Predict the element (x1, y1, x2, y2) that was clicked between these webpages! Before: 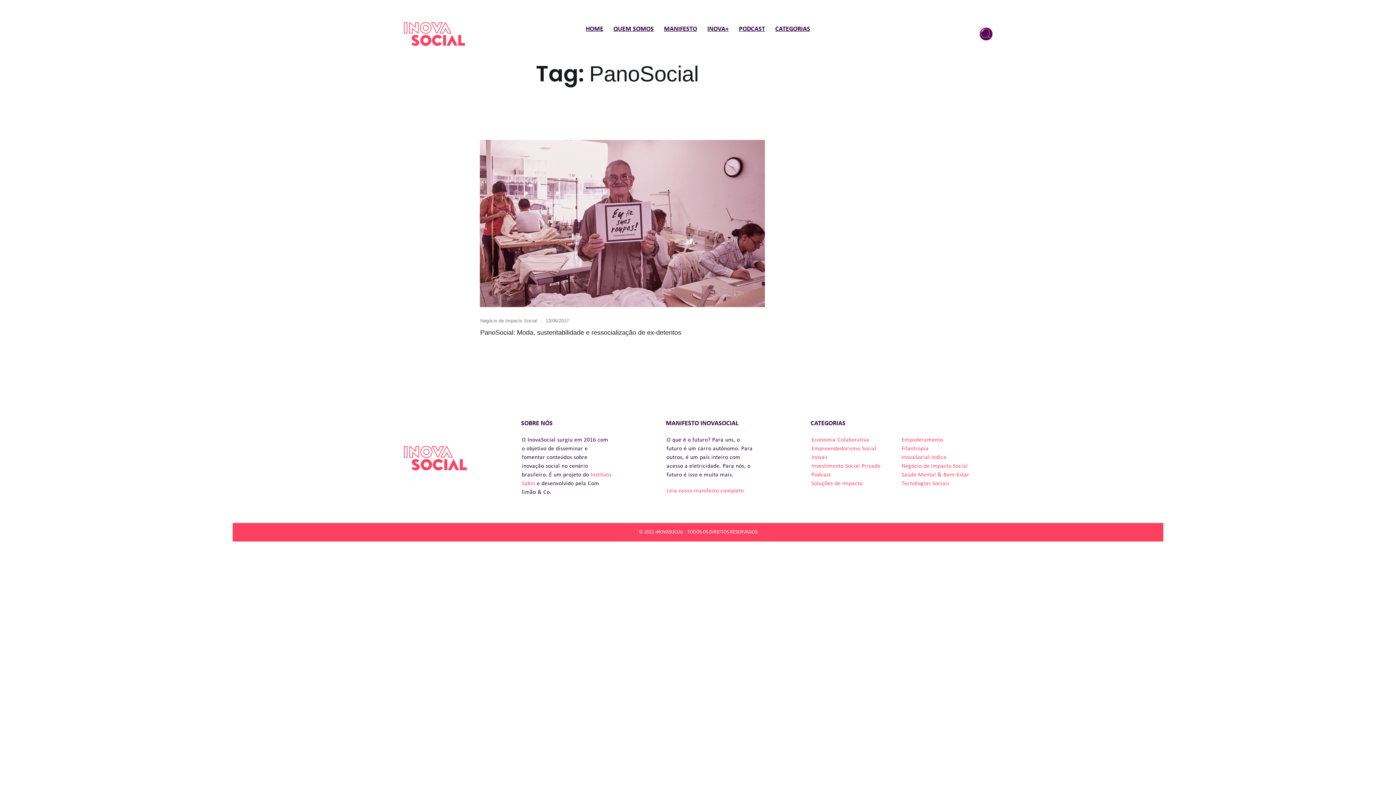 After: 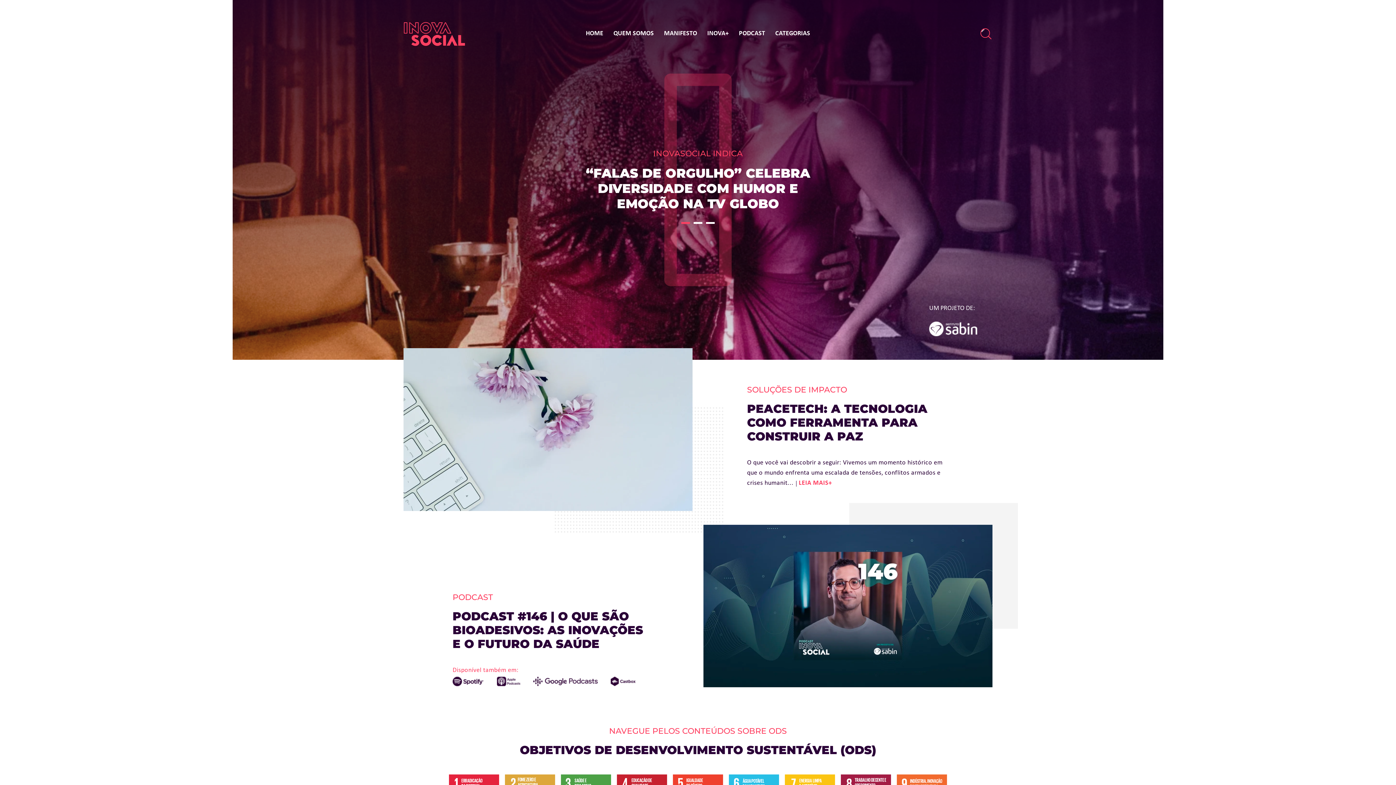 Action: label: HOME bbox: (586, 26, 603, 32)